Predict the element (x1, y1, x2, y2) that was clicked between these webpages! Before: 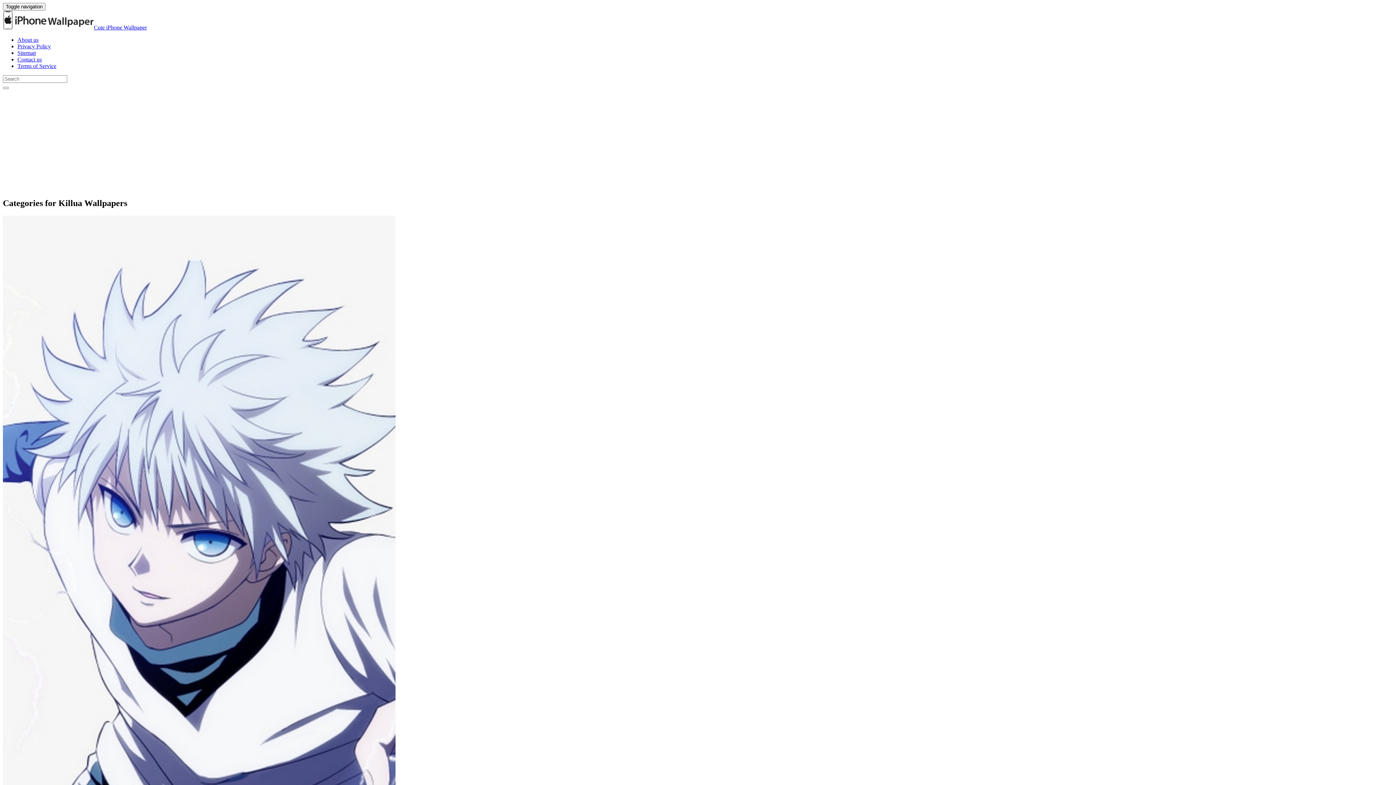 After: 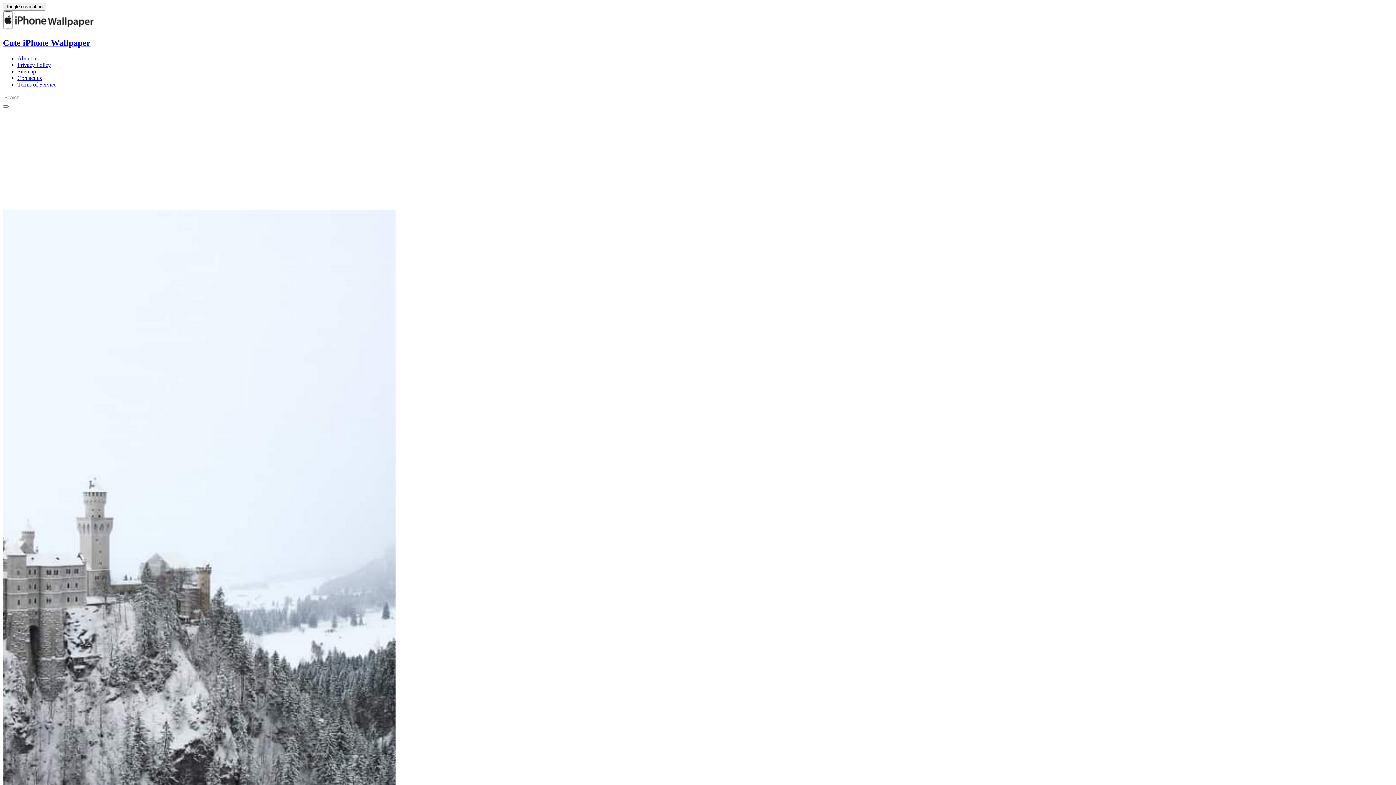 Action: bbox: (93, 24, 146, 30) label: Cute iPhone Wallpaper